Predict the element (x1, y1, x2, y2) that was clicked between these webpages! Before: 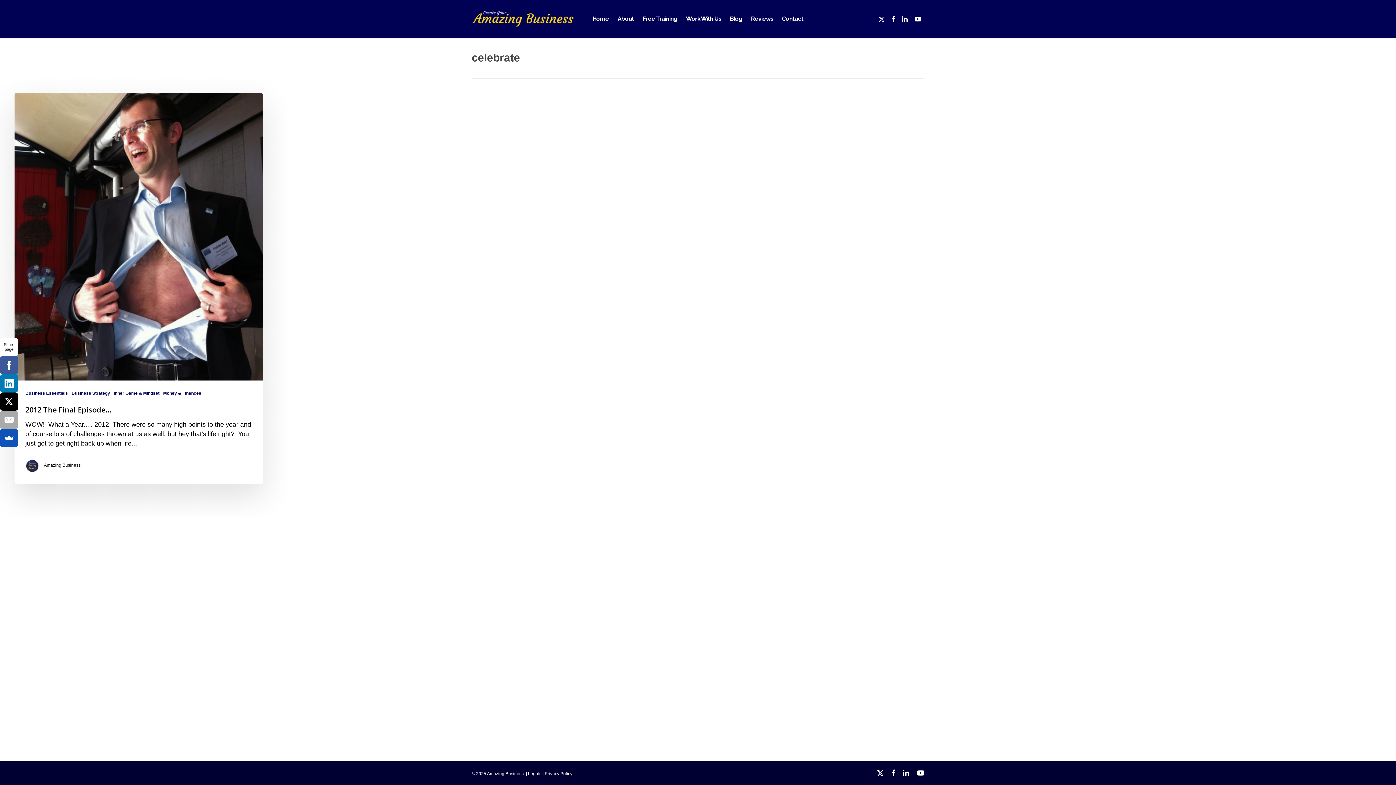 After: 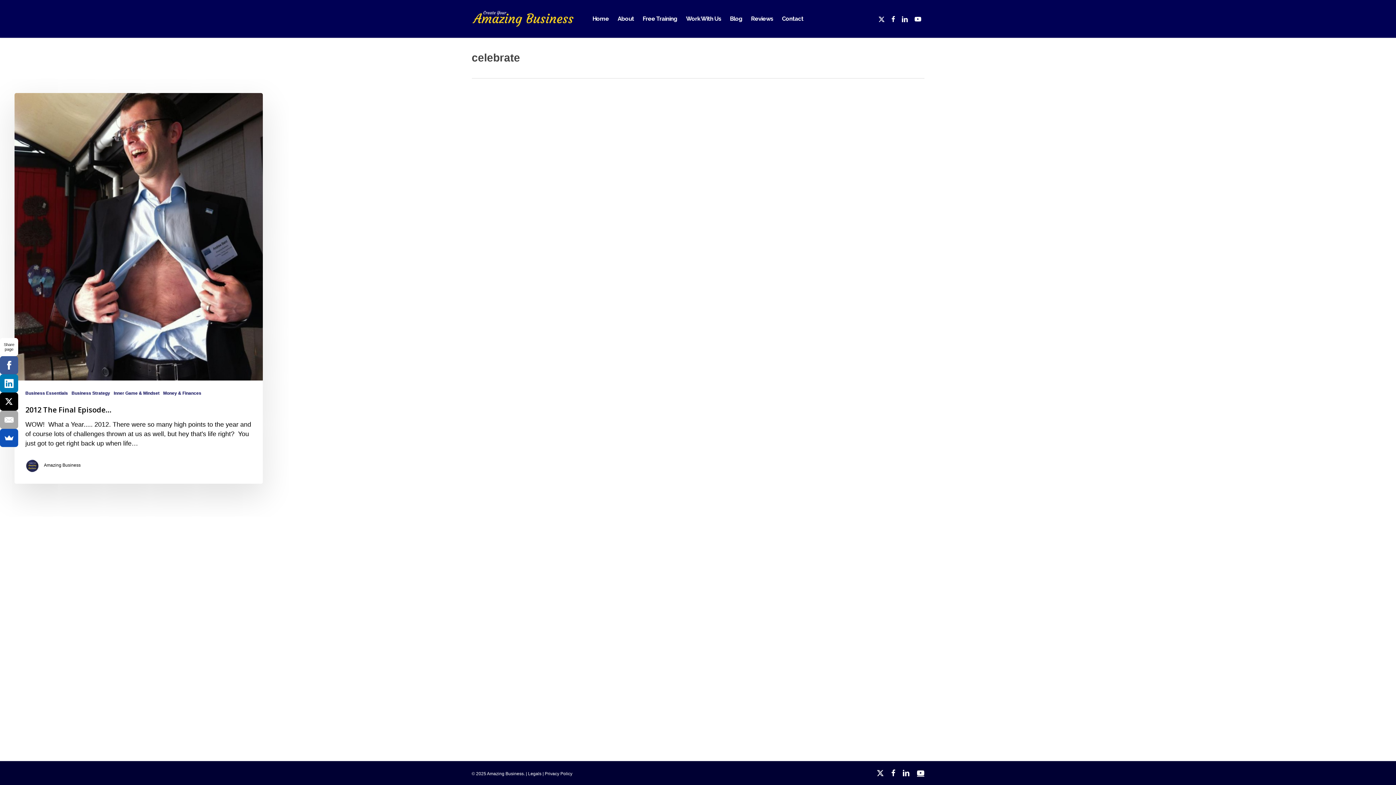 Action: label: youtube bbox: (917, 769, 924, 777)